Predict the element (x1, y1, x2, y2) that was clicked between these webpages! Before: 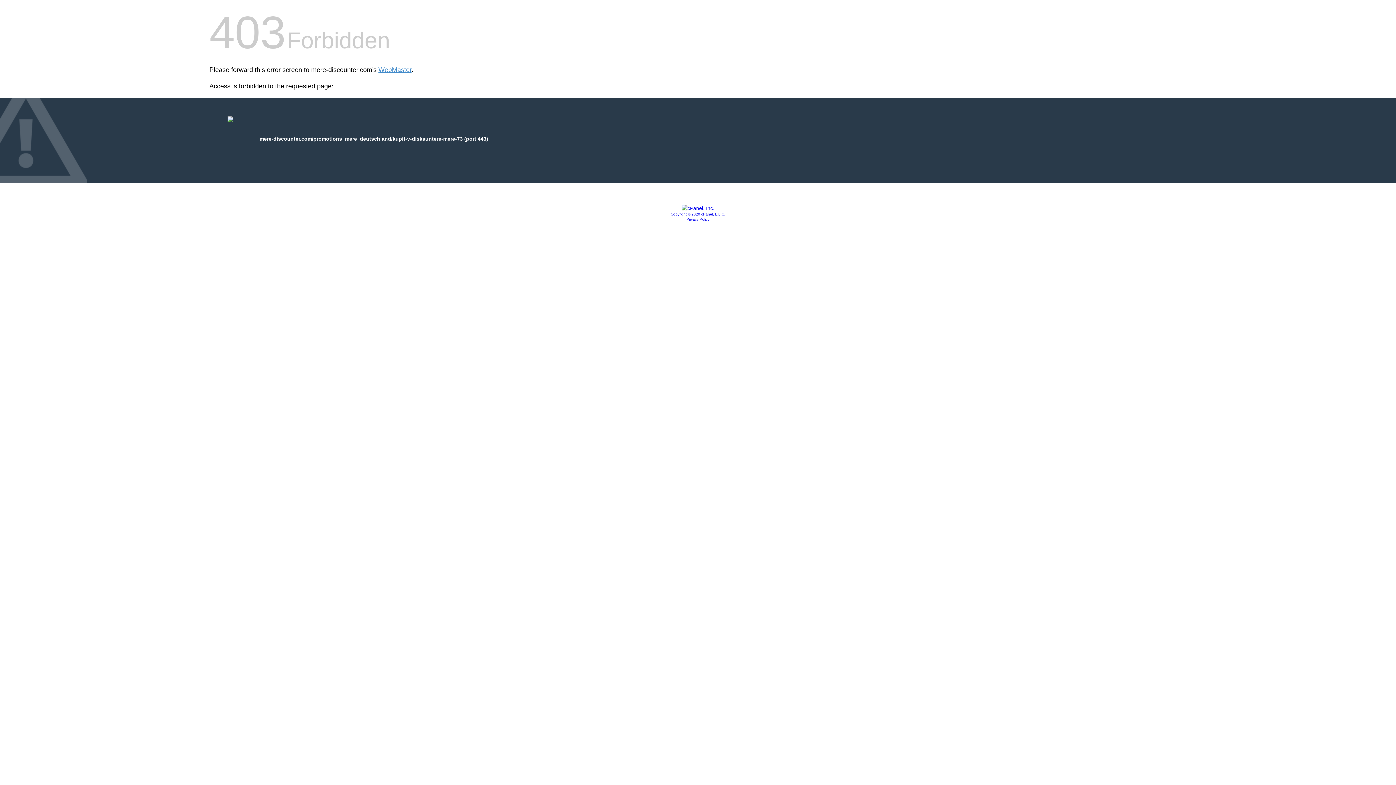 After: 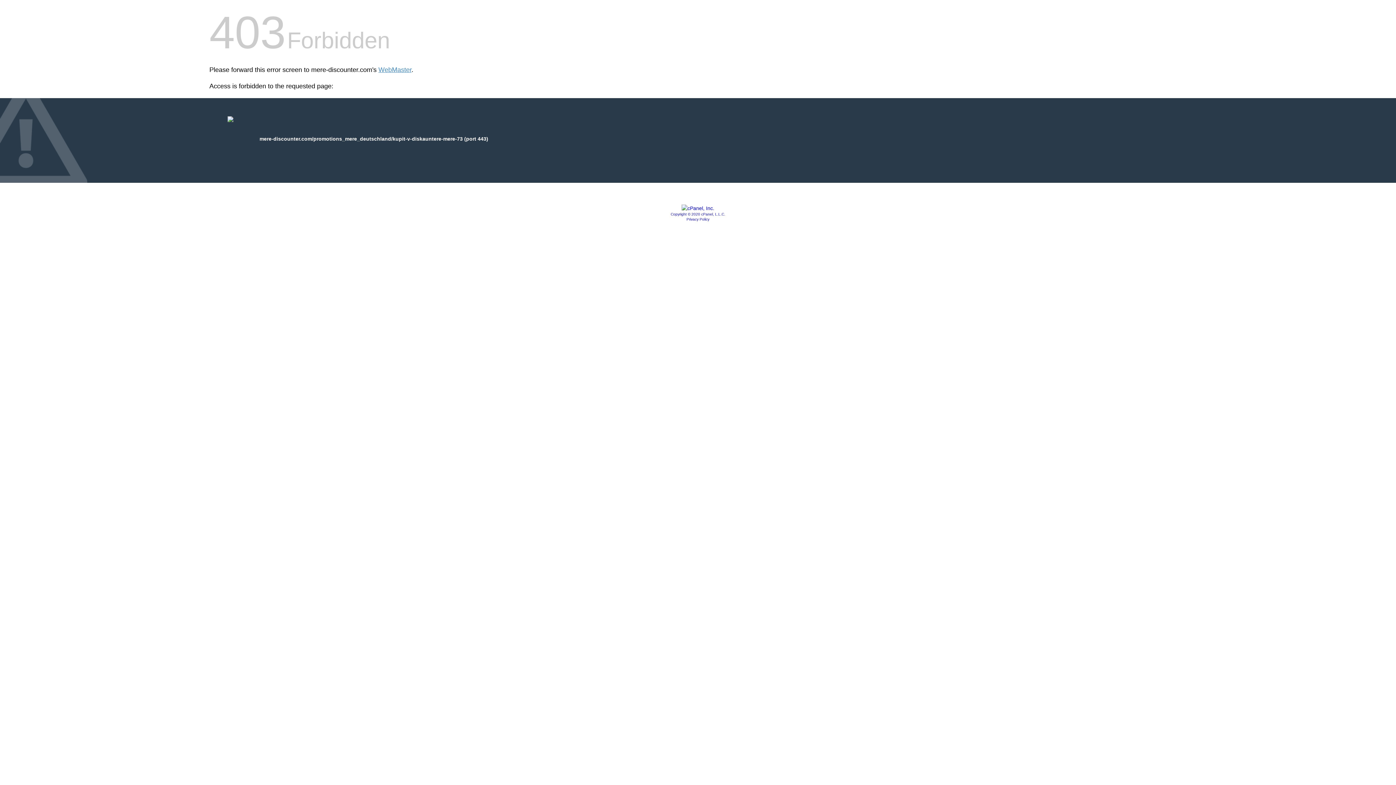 Action: bbox: (670, 212, 725, 216) label: Copyright © 2020 cPanel, L.L.C.